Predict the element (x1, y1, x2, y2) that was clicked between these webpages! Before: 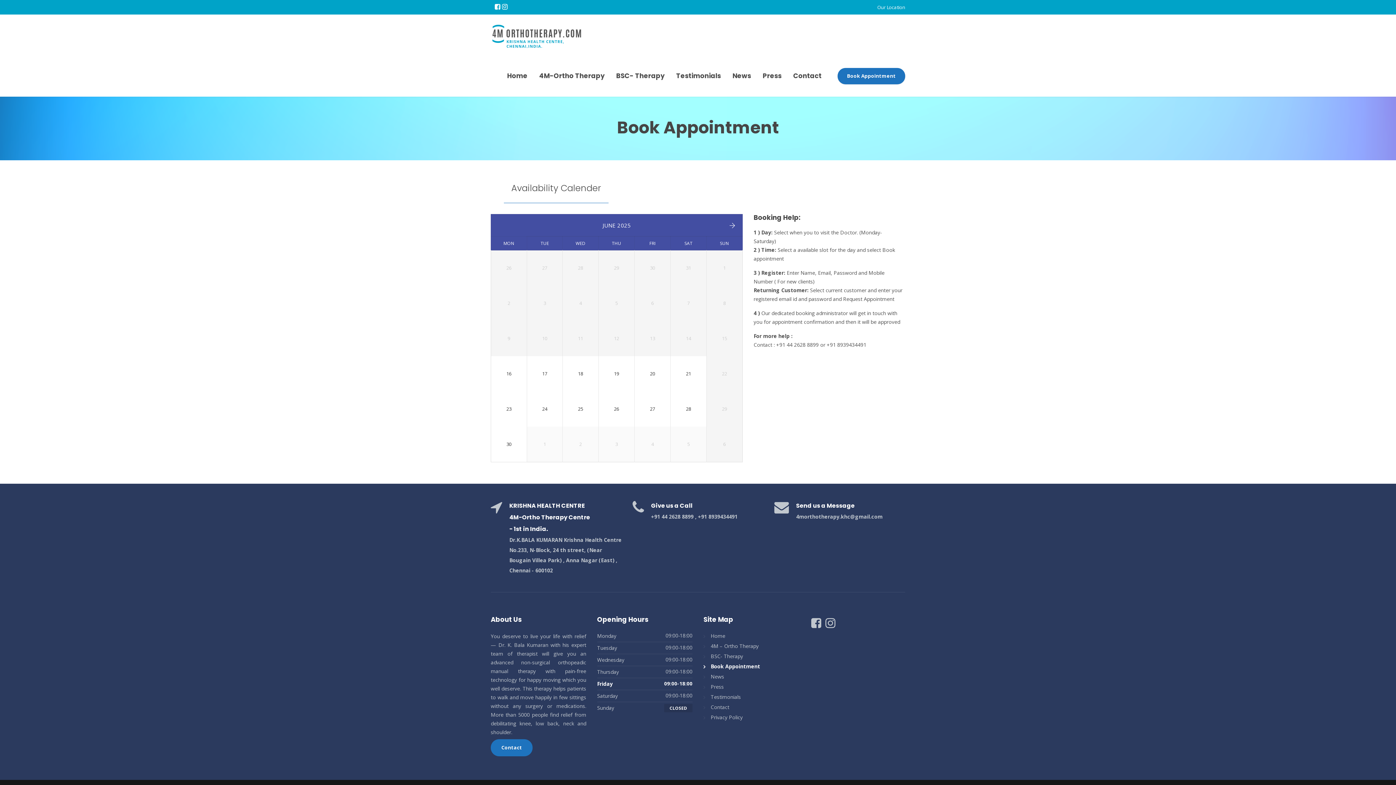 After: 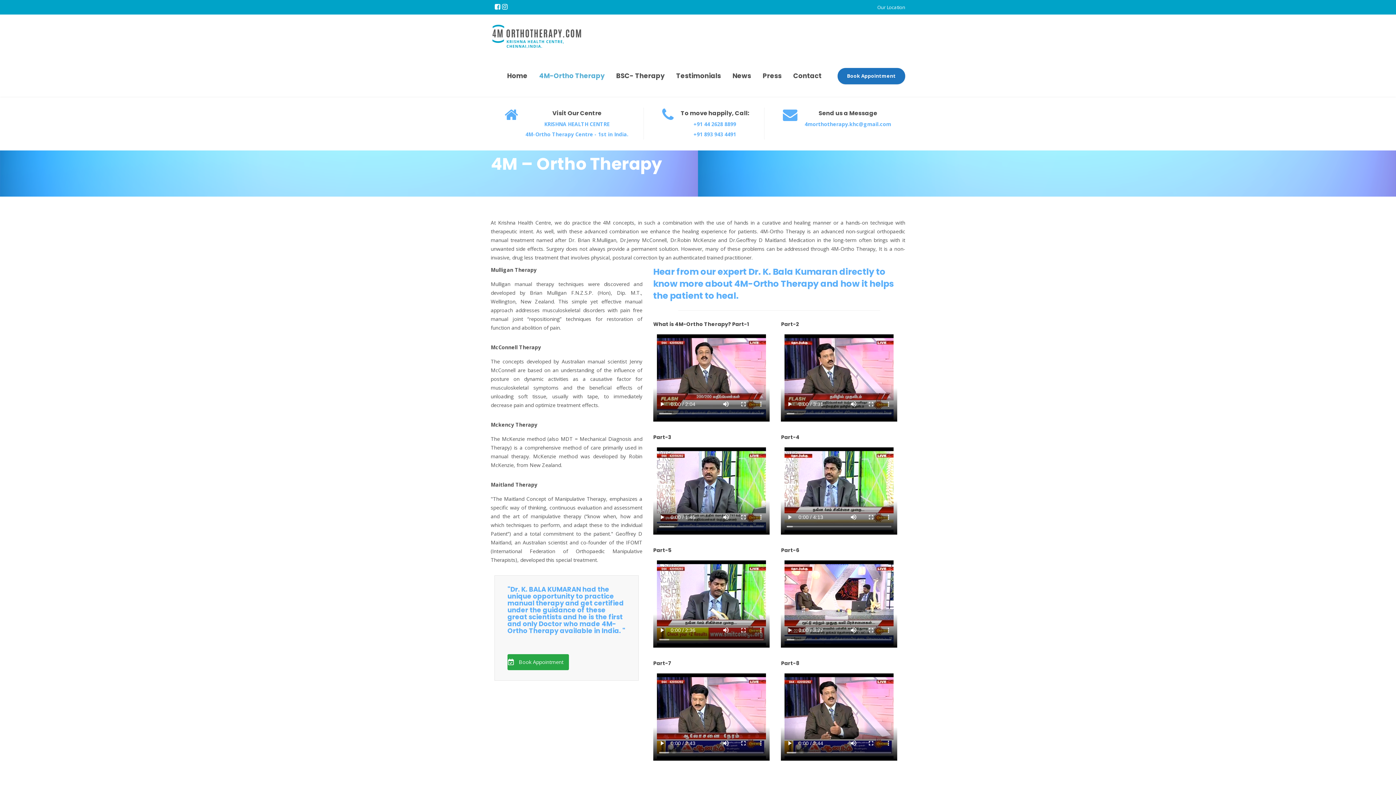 Action: label: 4M-Ortho Therapy bbox: (534, 55, 609, 96)